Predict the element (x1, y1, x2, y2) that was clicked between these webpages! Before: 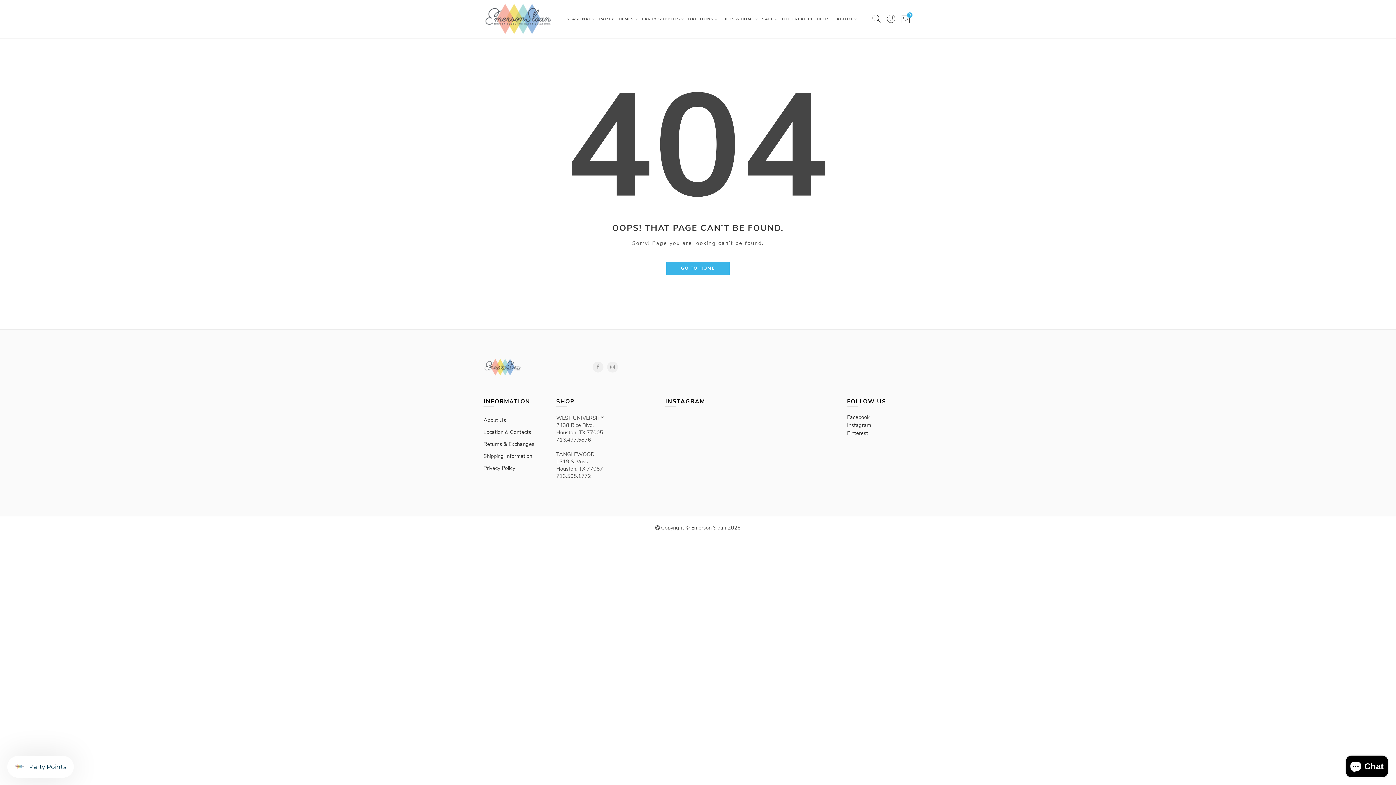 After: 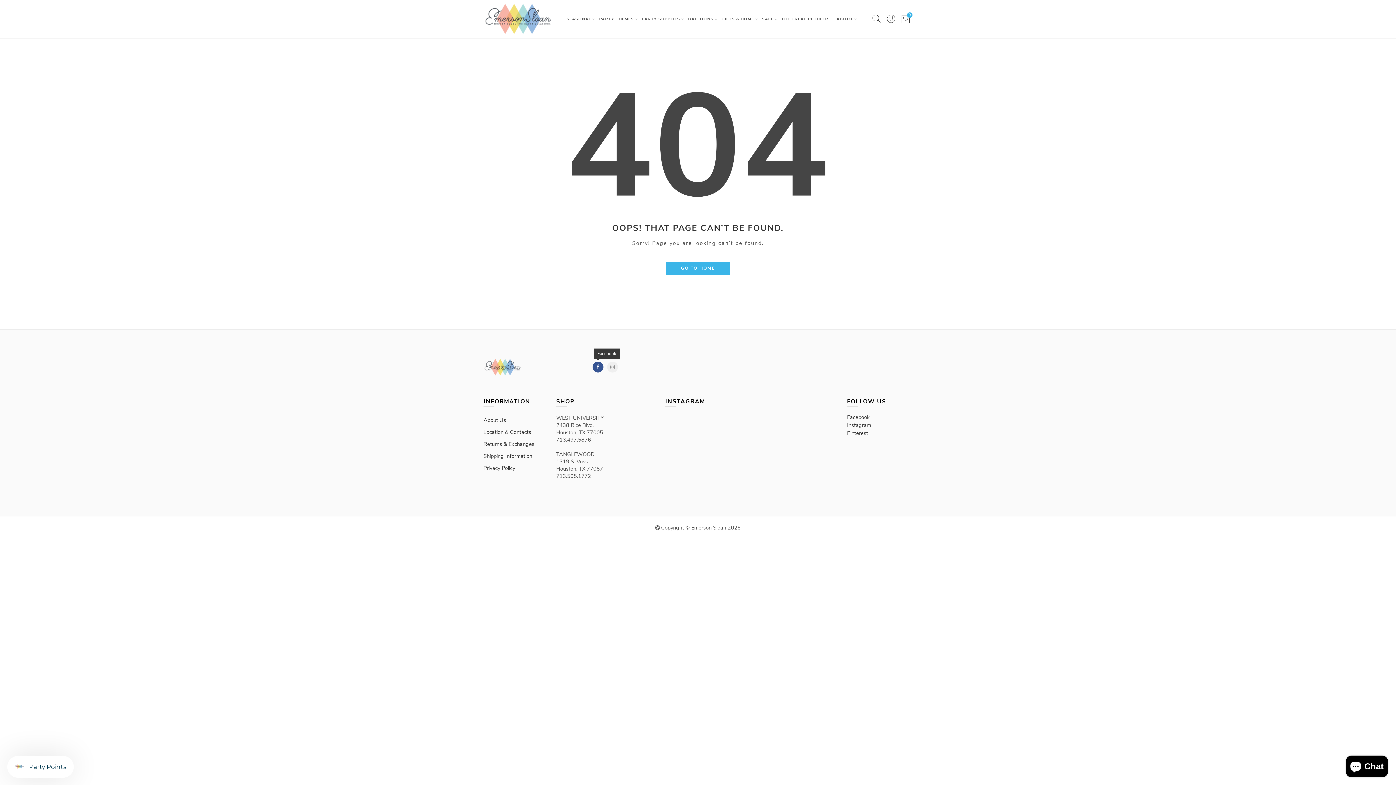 Action: label: Facebook bbox: (592, 361, 603, 372)